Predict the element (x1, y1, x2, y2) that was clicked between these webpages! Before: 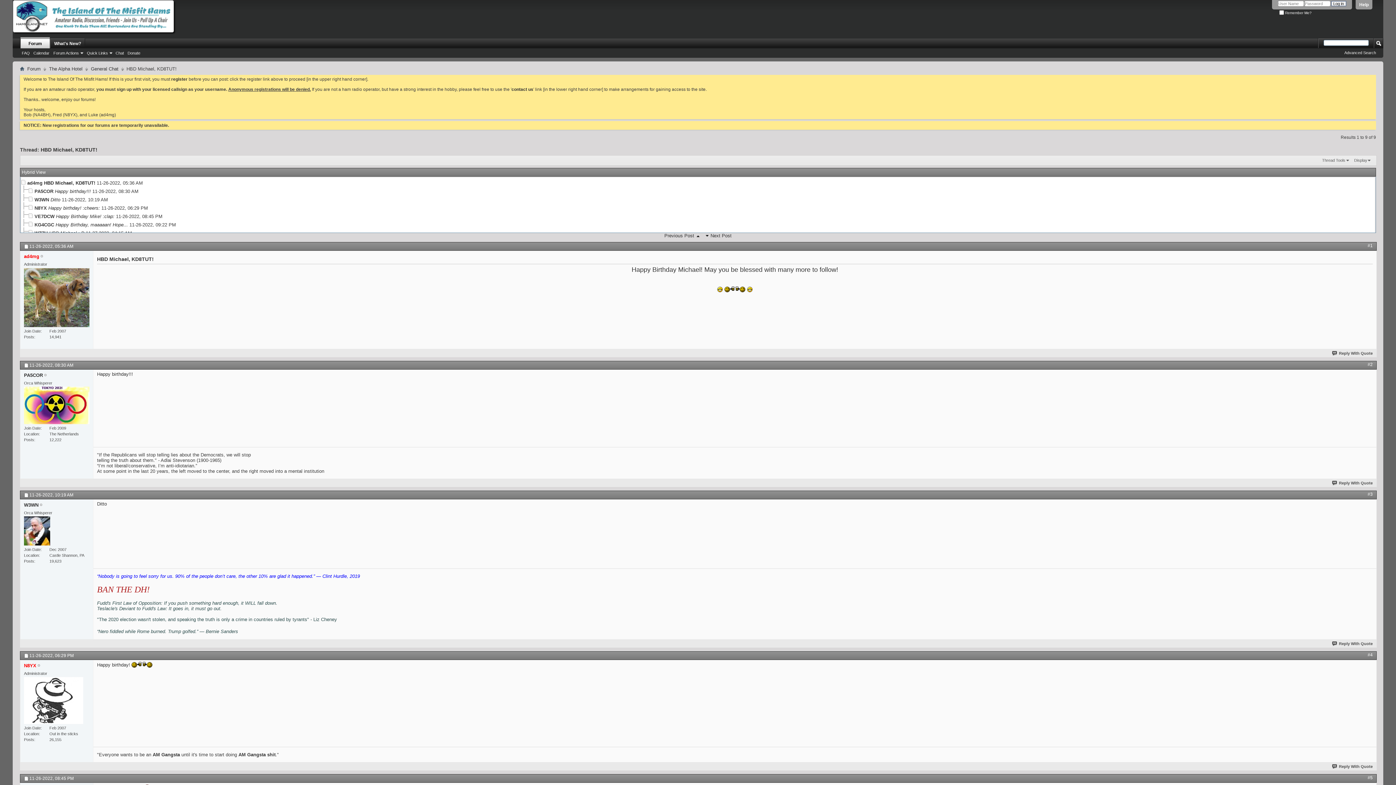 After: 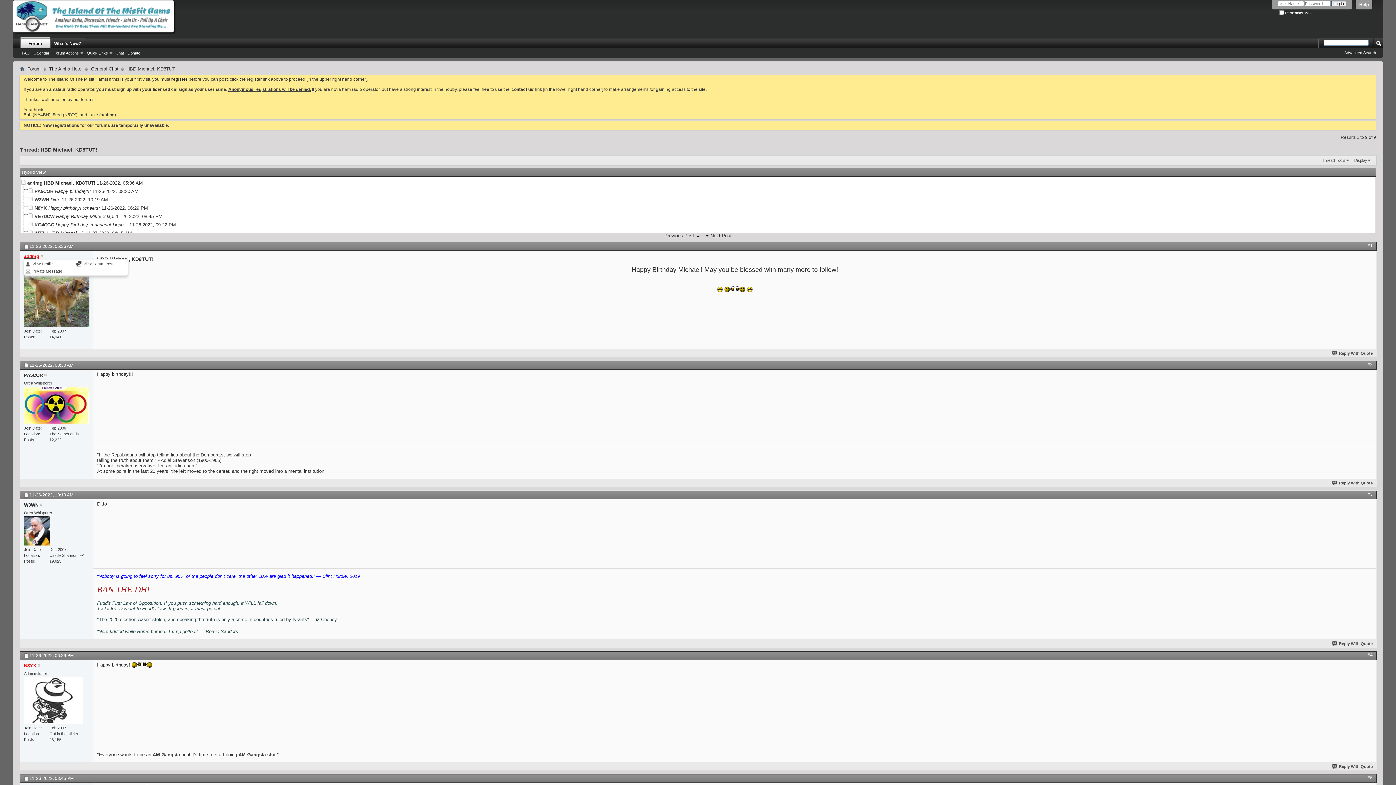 Action: label: ad4mg bbox: (24, 253, 39, 259)